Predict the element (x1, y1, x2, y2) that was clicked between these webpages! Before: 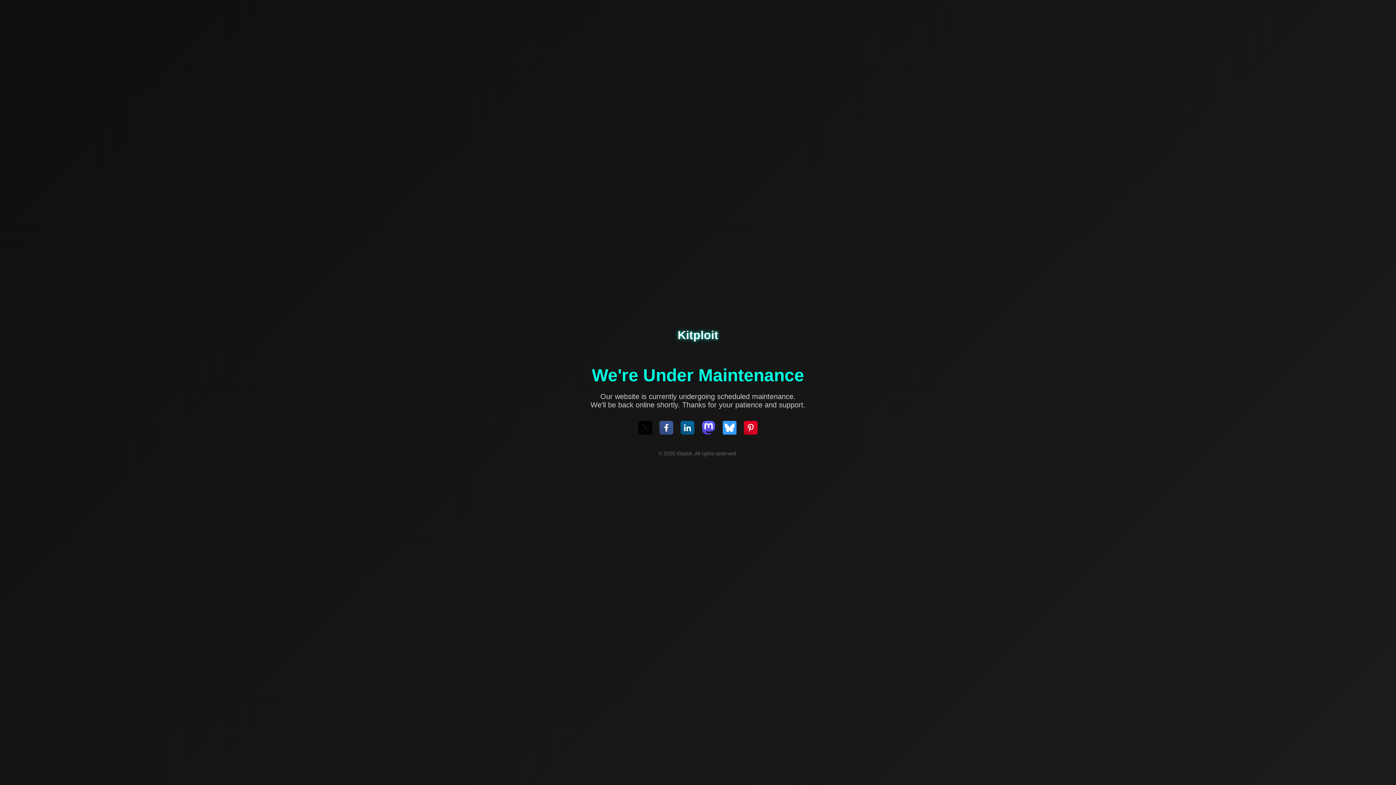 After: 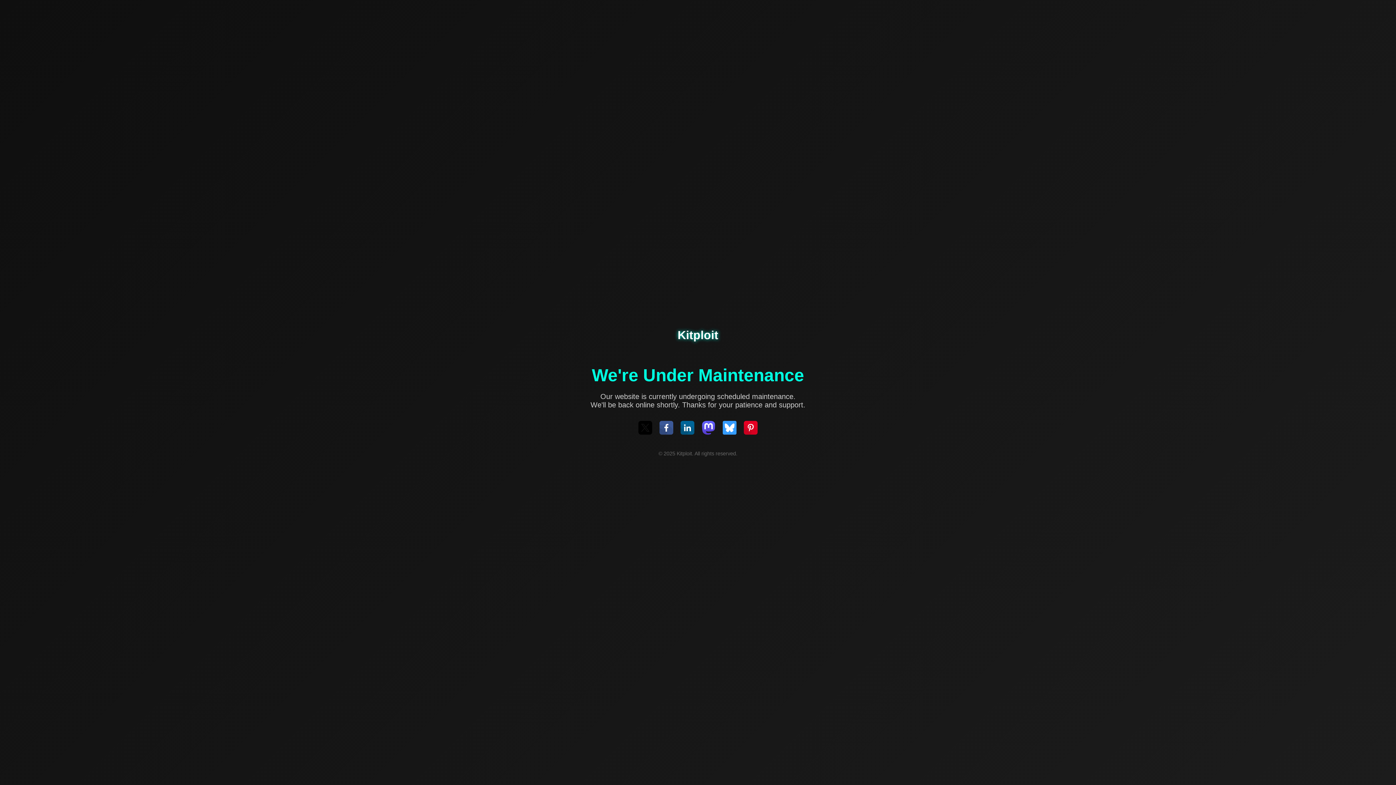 Action: bbox: (680, 421, 694, 436)